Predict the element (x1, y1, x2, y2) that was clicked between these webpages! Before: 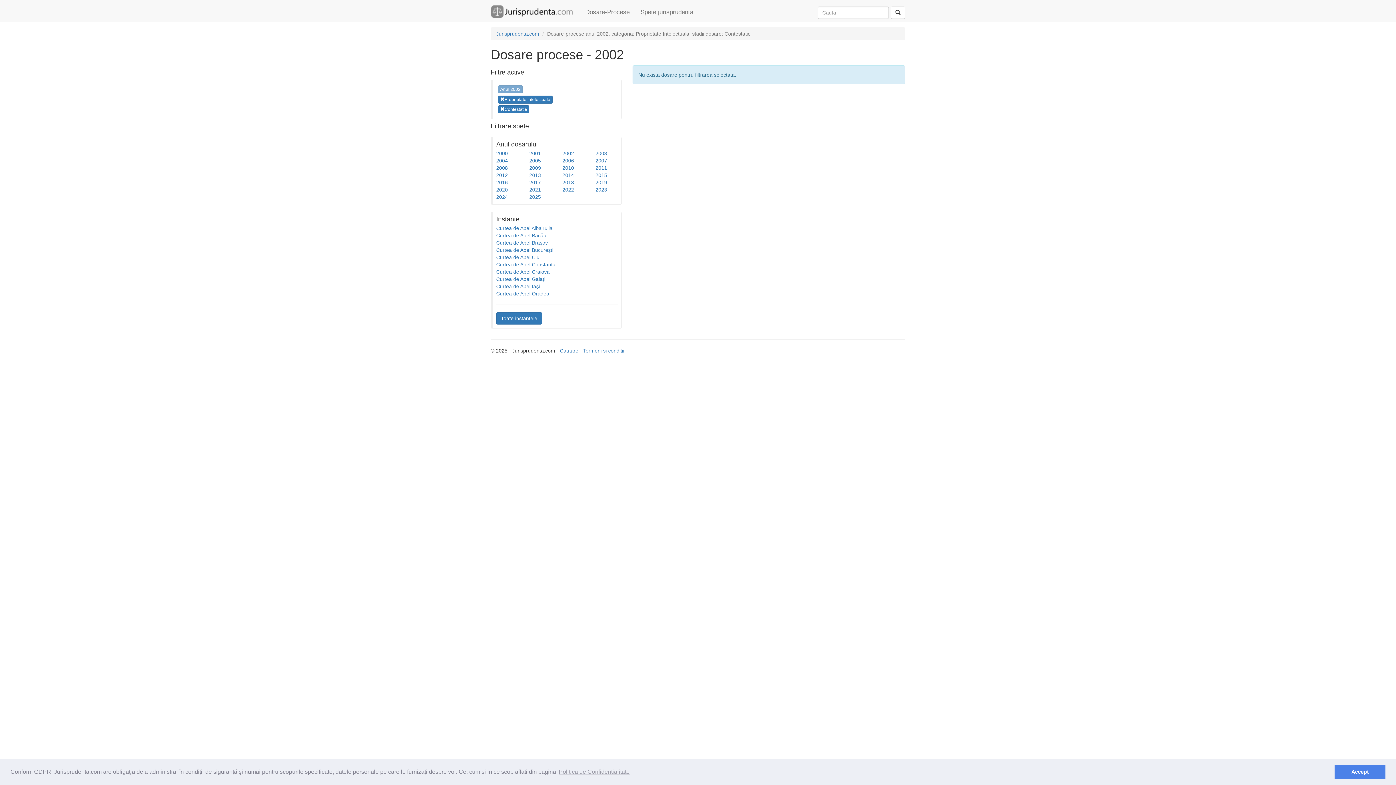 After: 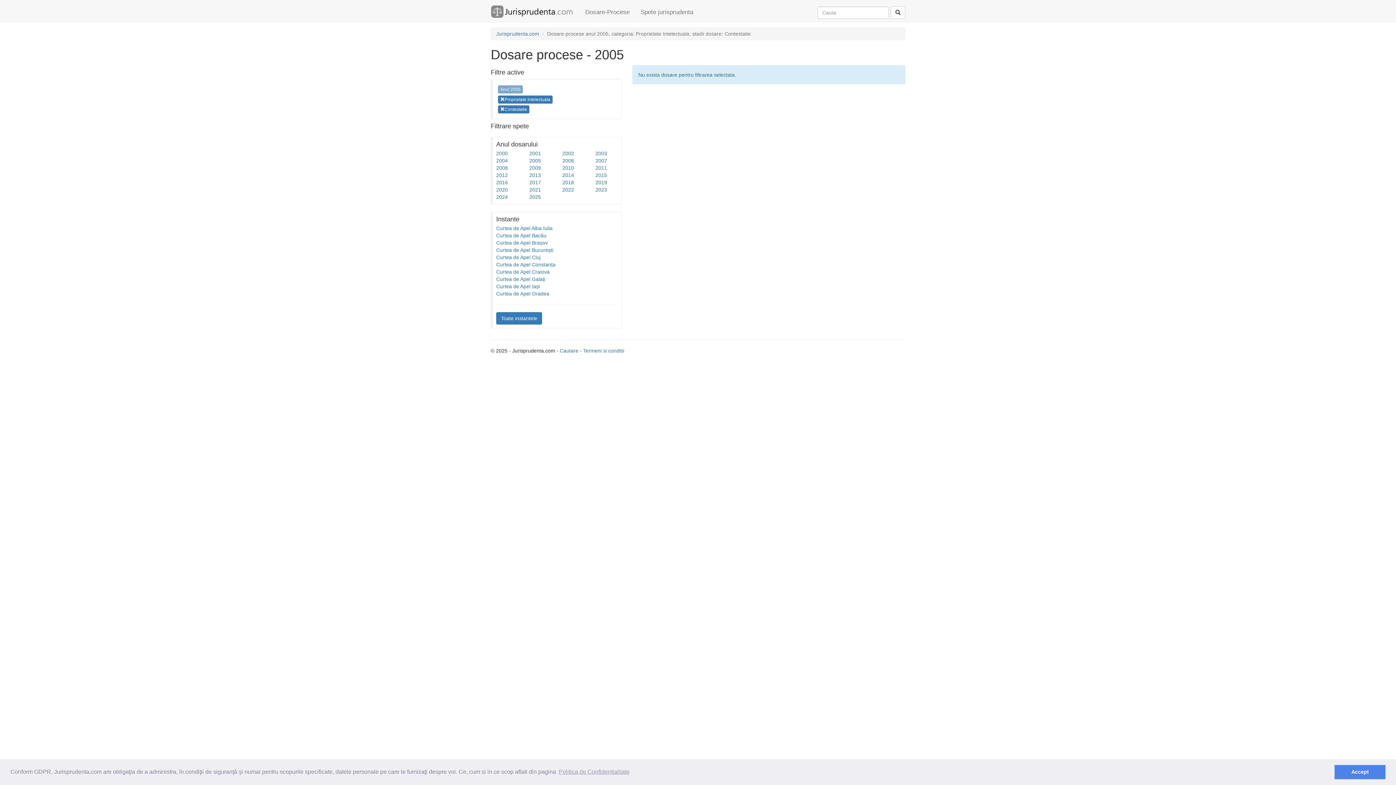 Action: label: 2005 bbox: (529, 157, 541, 163)